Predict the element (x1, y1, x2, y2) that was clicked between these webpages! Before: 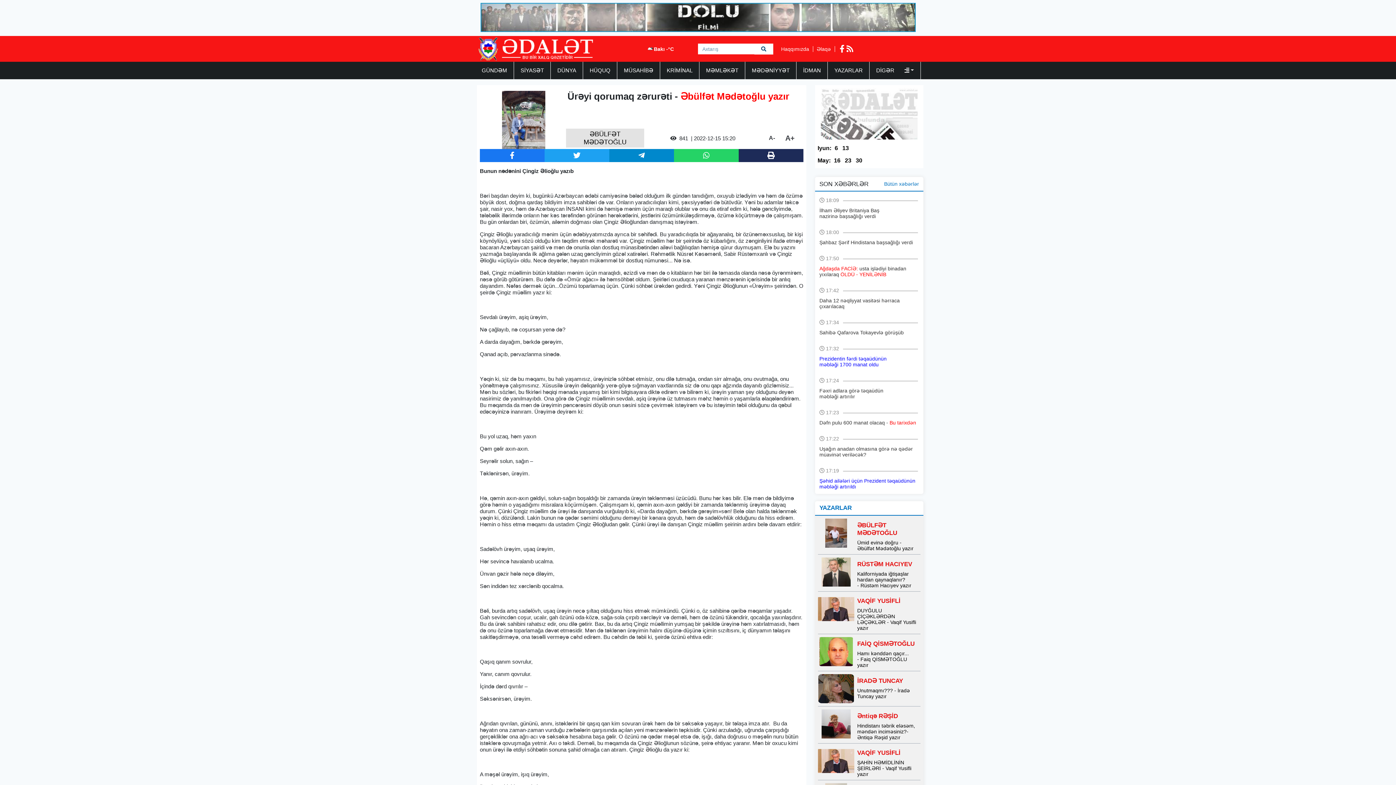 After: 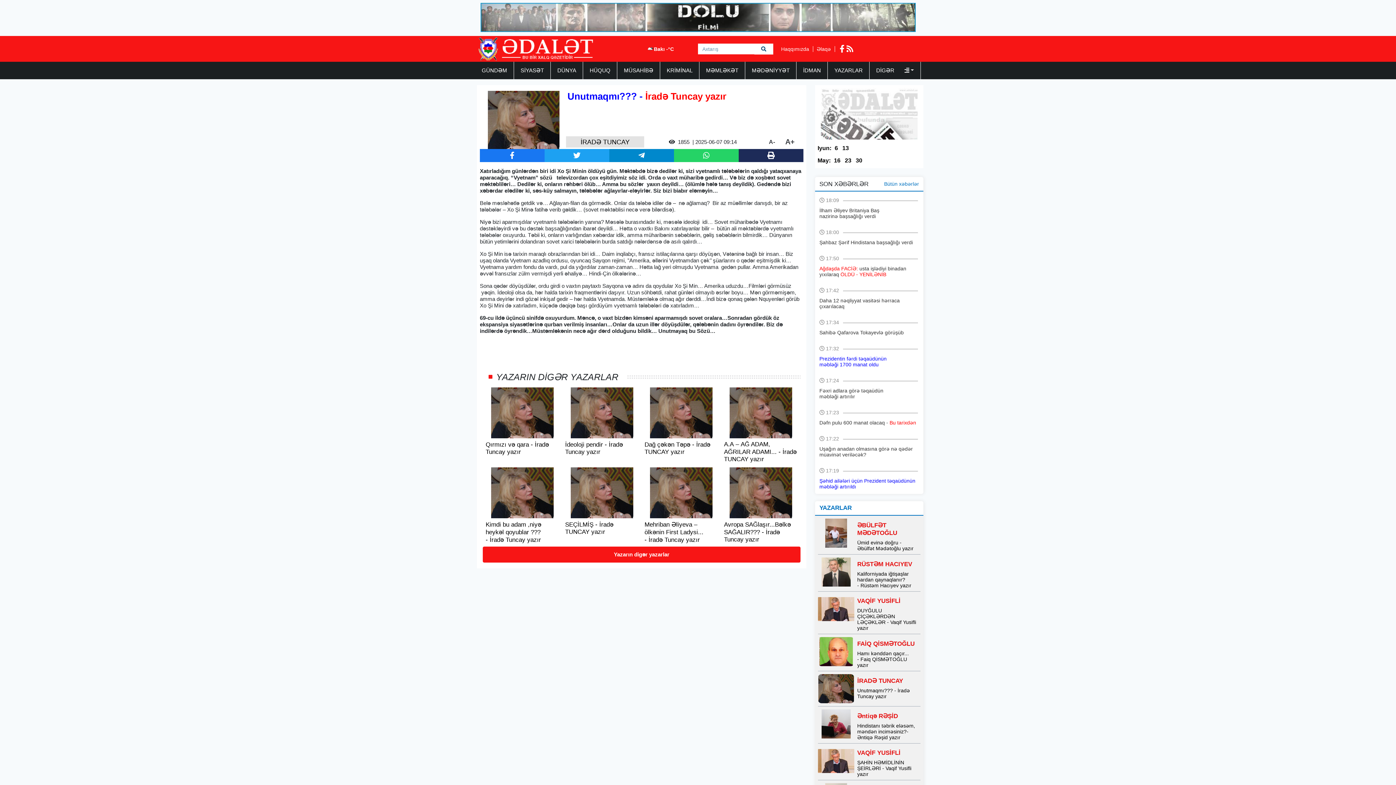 Action: label: Unutmaqmı??? - İradə Tuncay yazır bbox: (857, 688, 917, 699)